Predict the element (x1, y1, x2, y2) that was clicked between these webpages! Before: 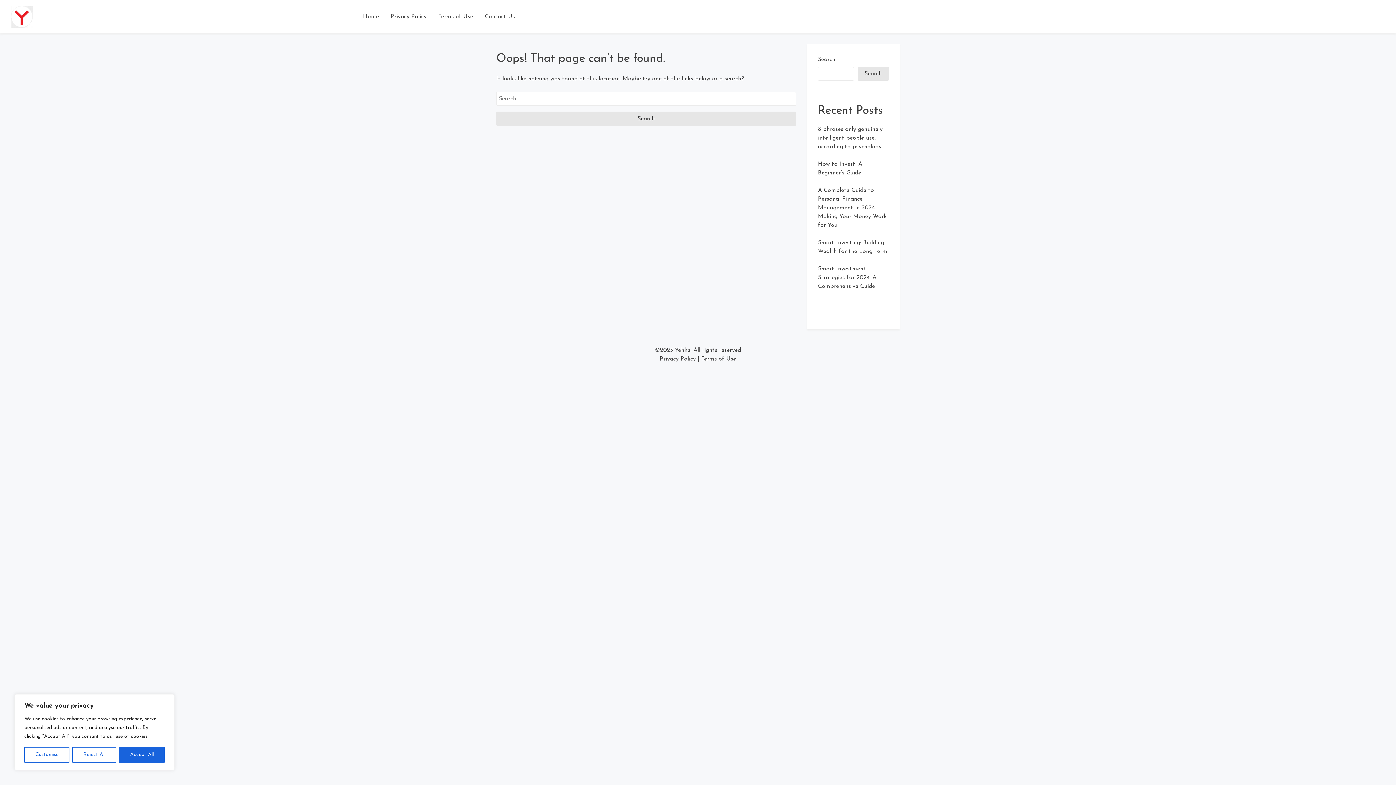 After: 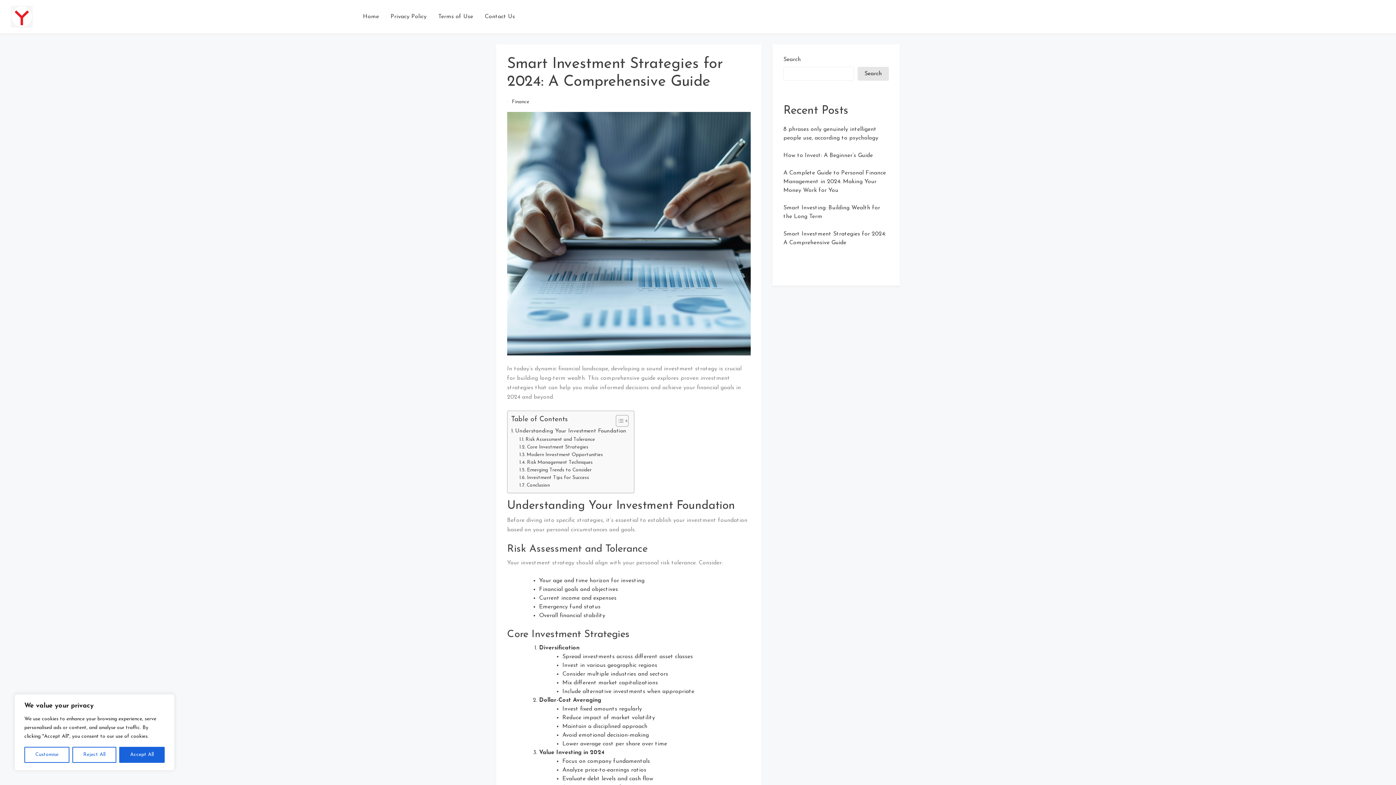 Action: label: Smart Investment Strategies for 2024: A Comprehensive Guide bbox: (818, 266, 876, 289)